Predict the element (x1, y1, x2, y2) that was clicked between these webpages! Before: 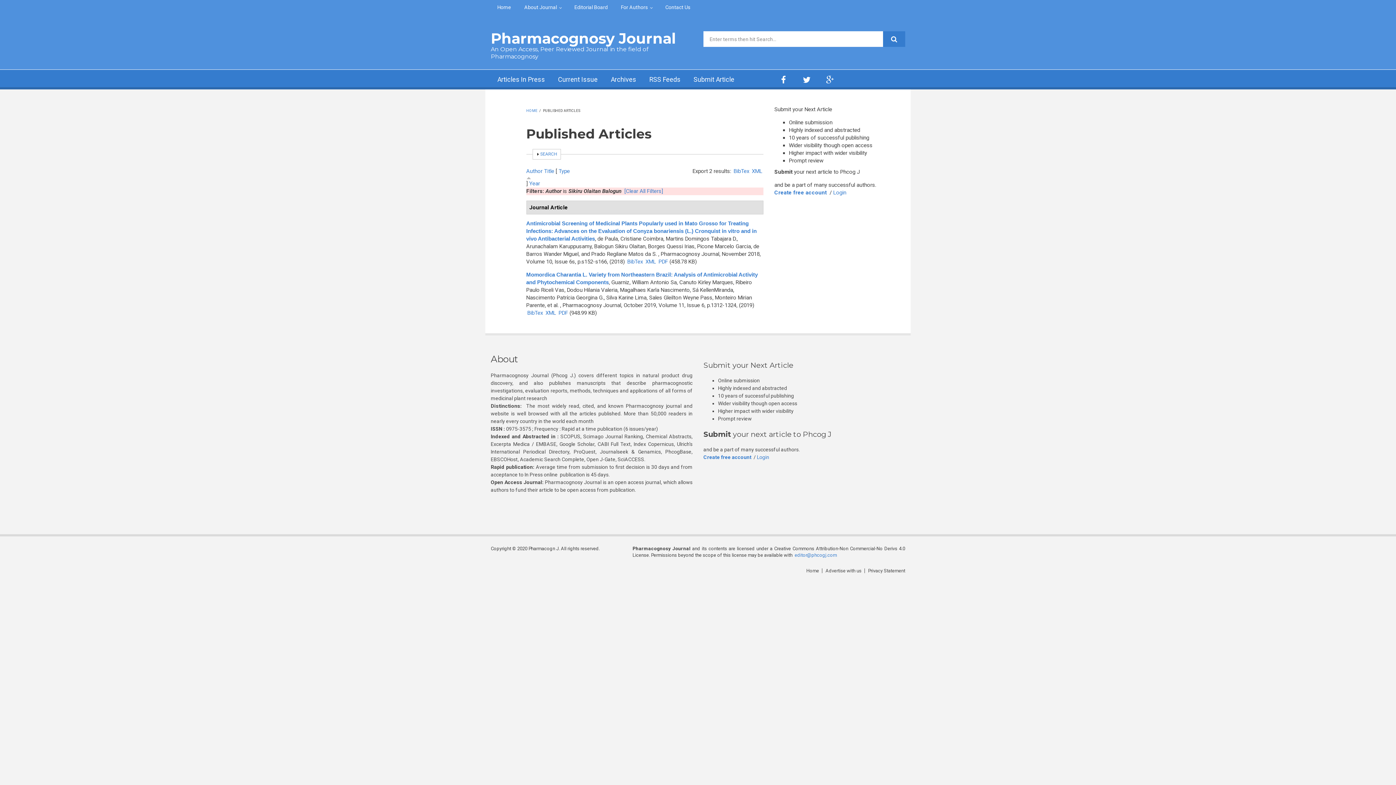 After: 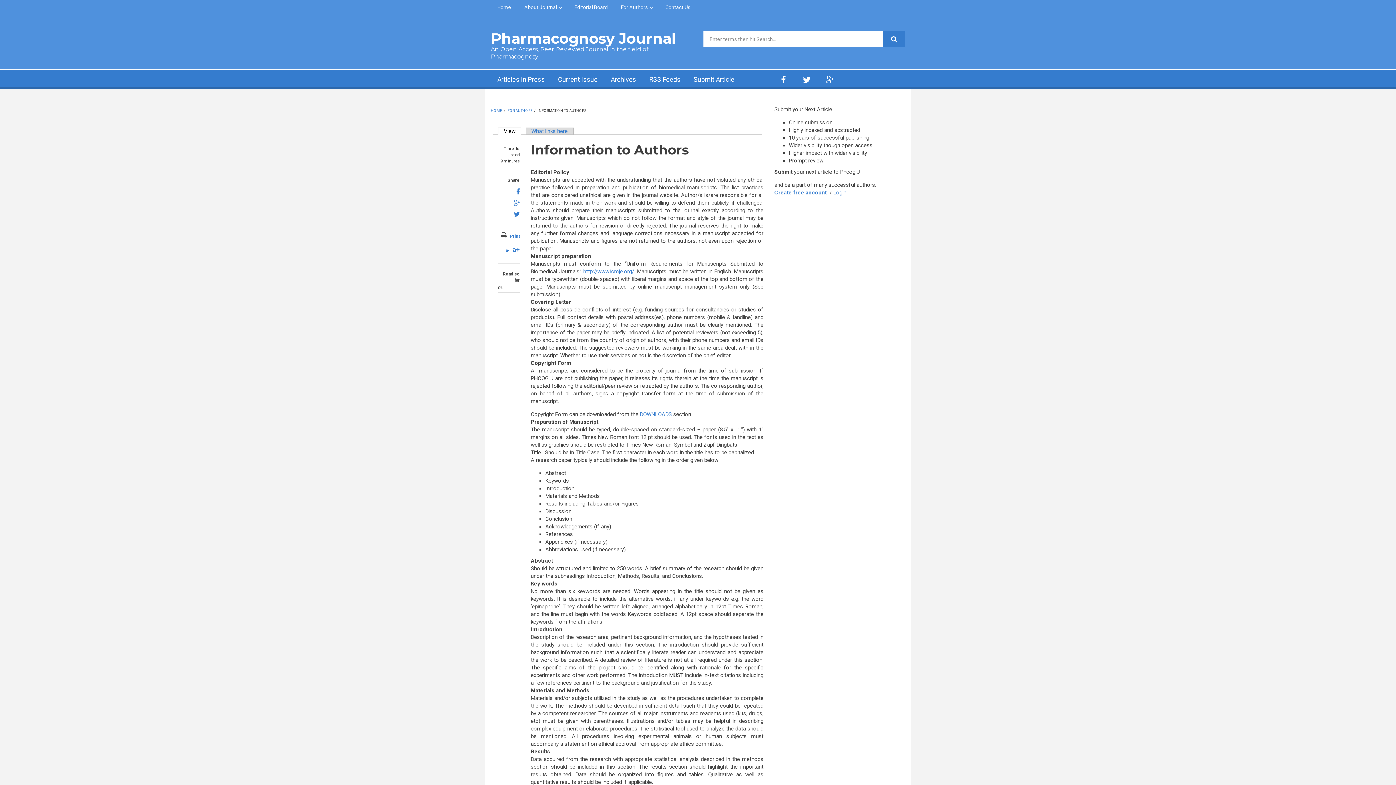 Action: bbox: (614, 0, 658, 14) label: For Authors